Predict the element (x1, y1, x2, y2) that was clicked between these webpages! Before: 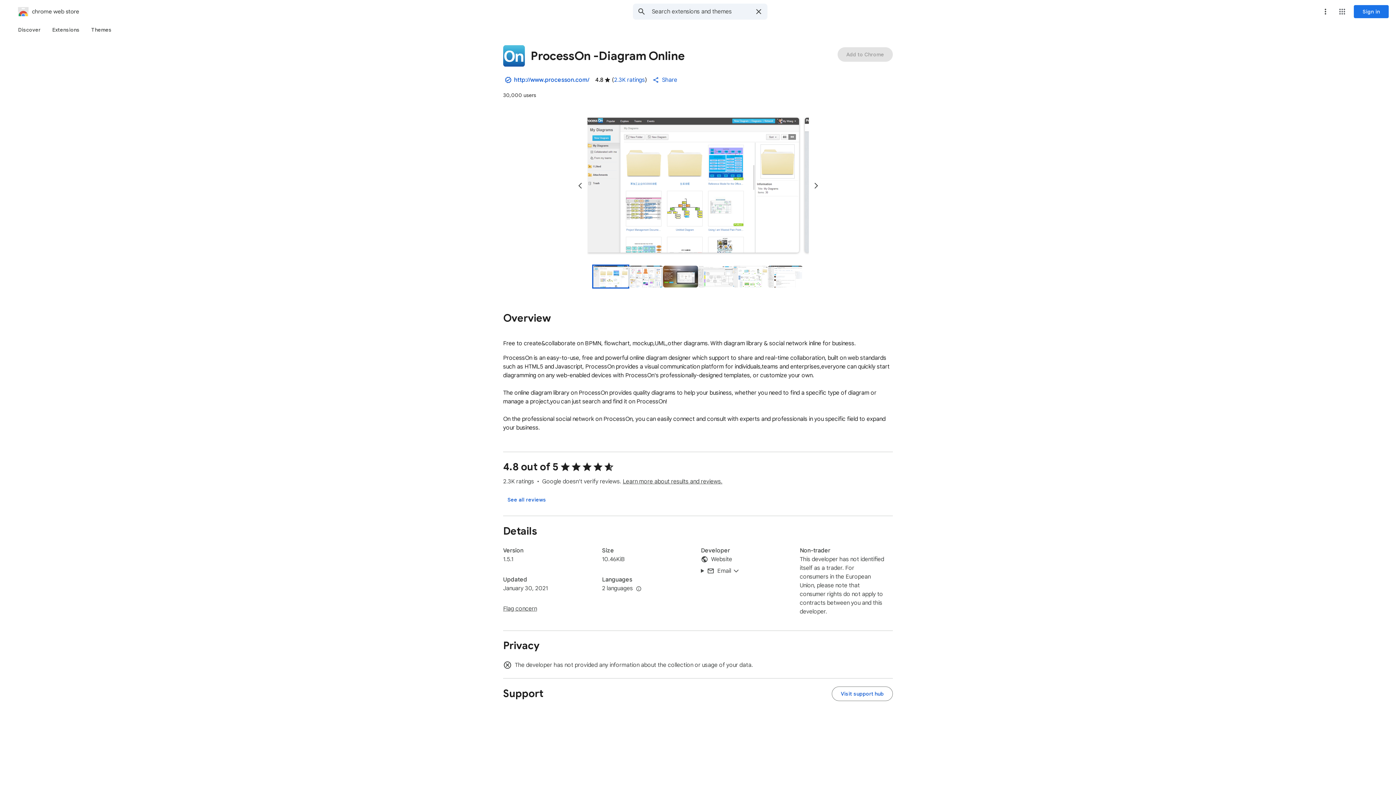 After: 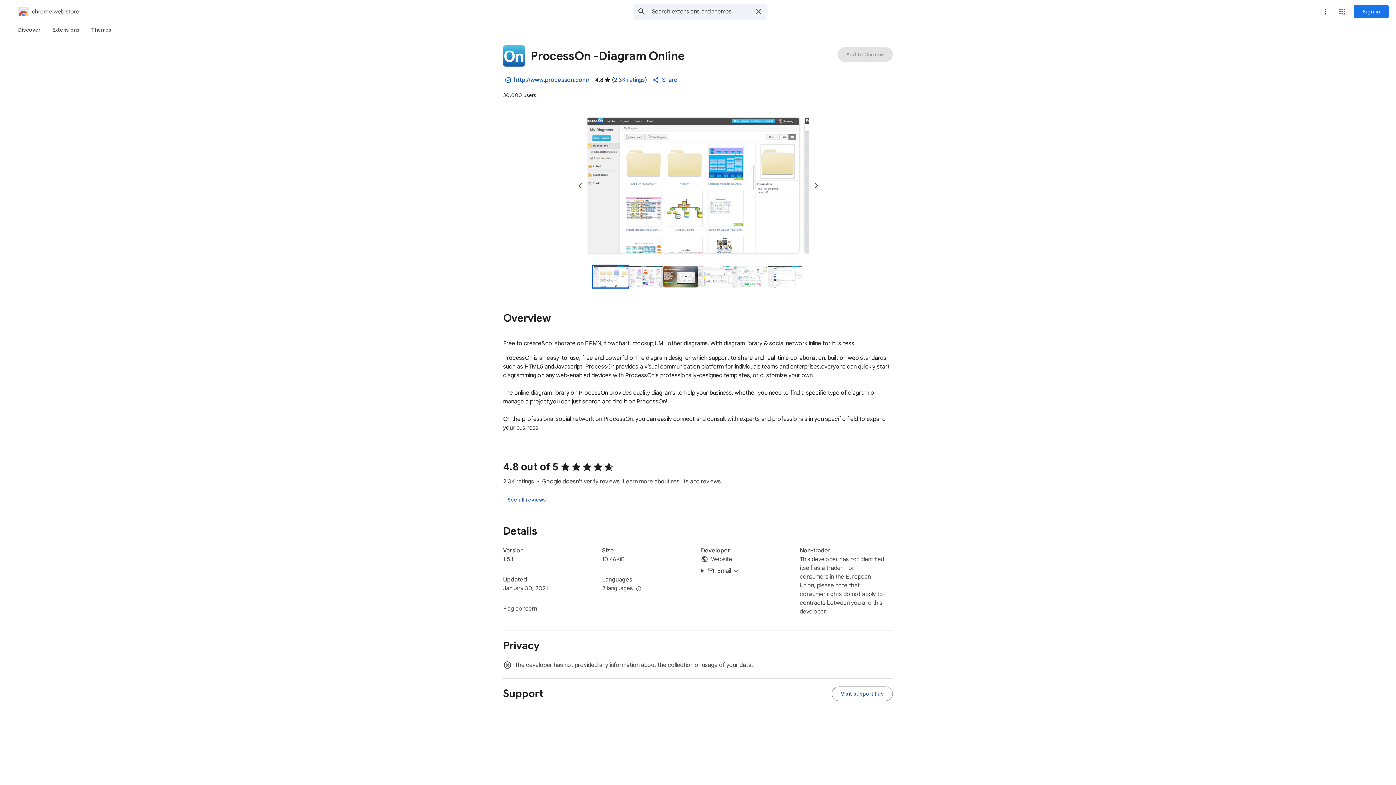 Action: label: Next slide bbox: (808, 178, 823, 193)